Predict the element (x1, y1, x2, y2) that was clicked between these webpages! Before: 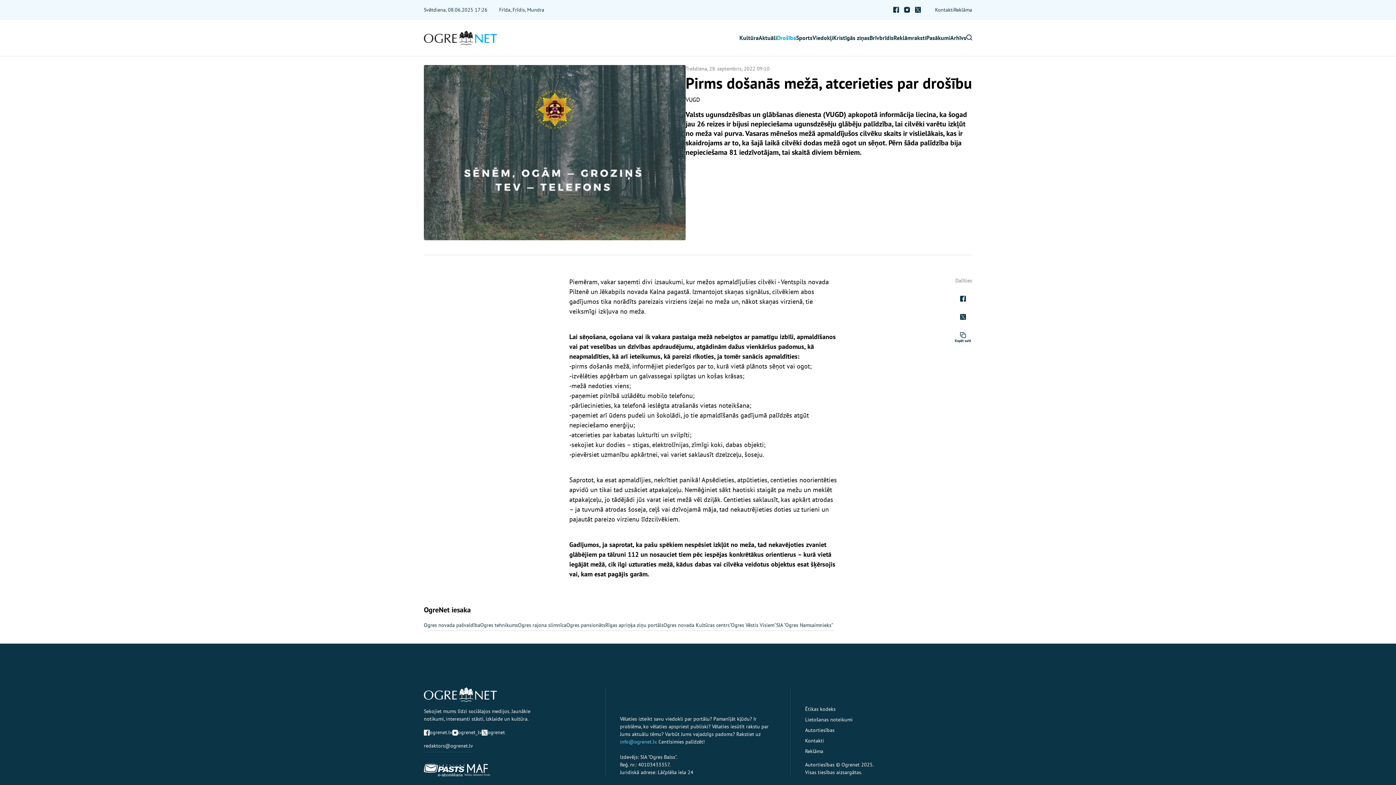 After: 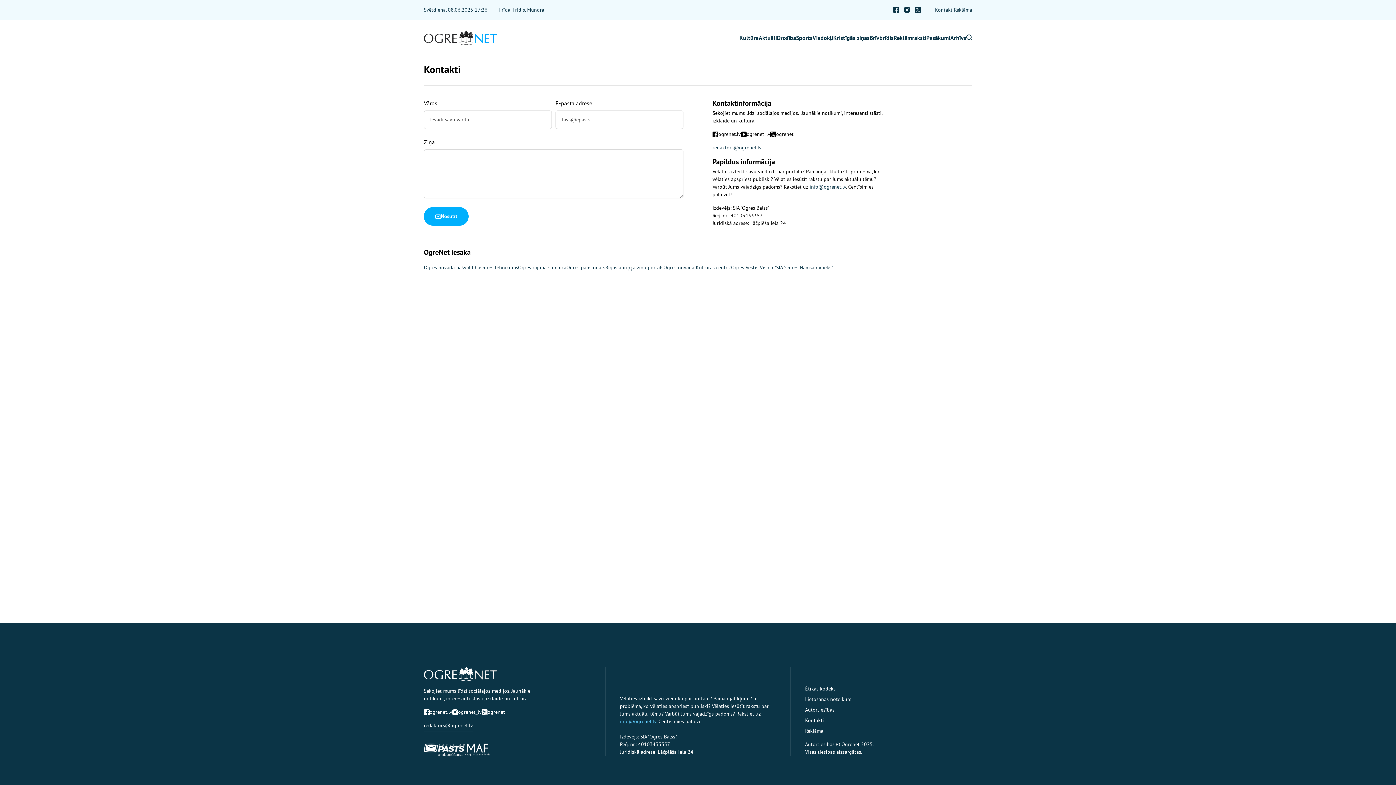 Action: bbox: (935, 6, 954, 12) label: Kontakti